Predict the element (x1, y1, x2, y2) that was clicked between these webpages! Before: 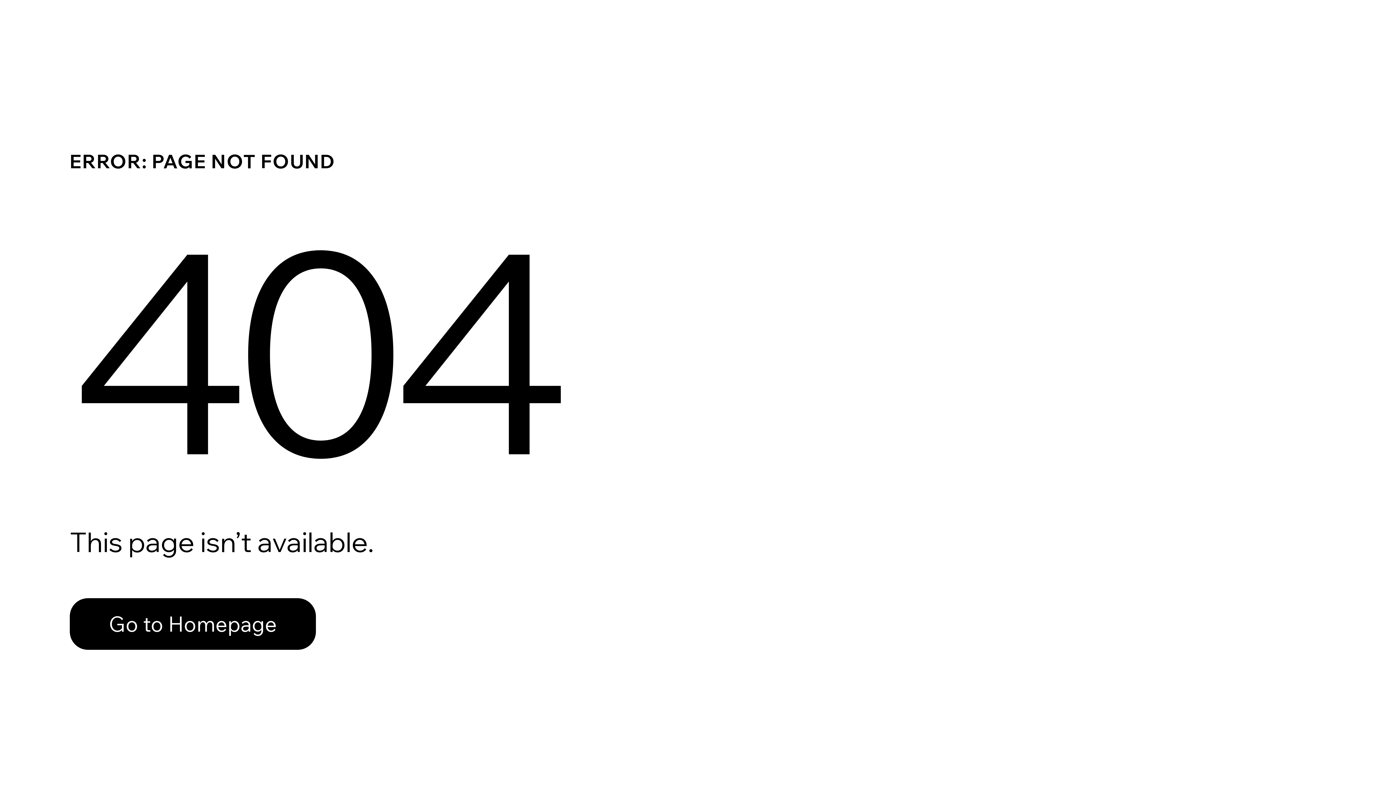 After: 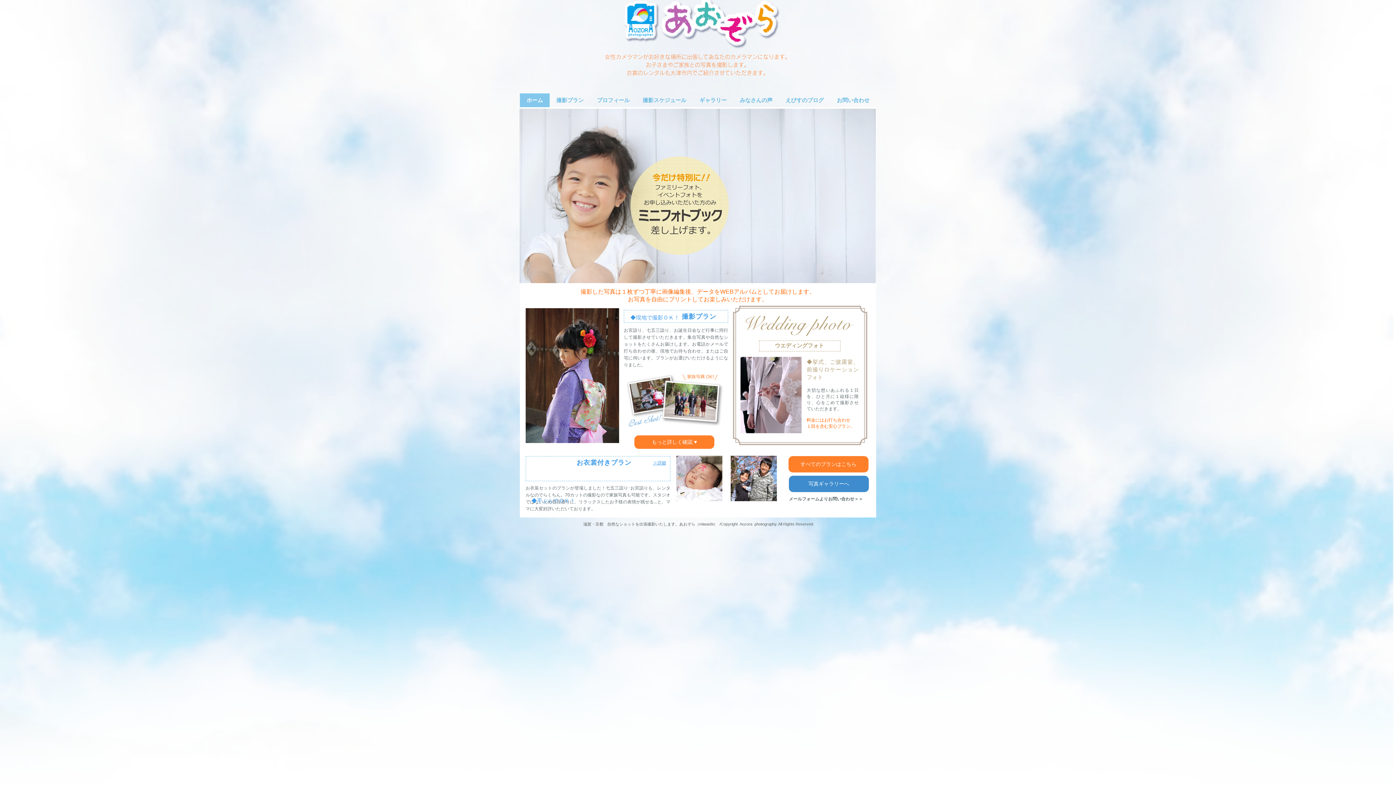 Action: label: Go to Homepage bbox: (69, 598, 316, 650)